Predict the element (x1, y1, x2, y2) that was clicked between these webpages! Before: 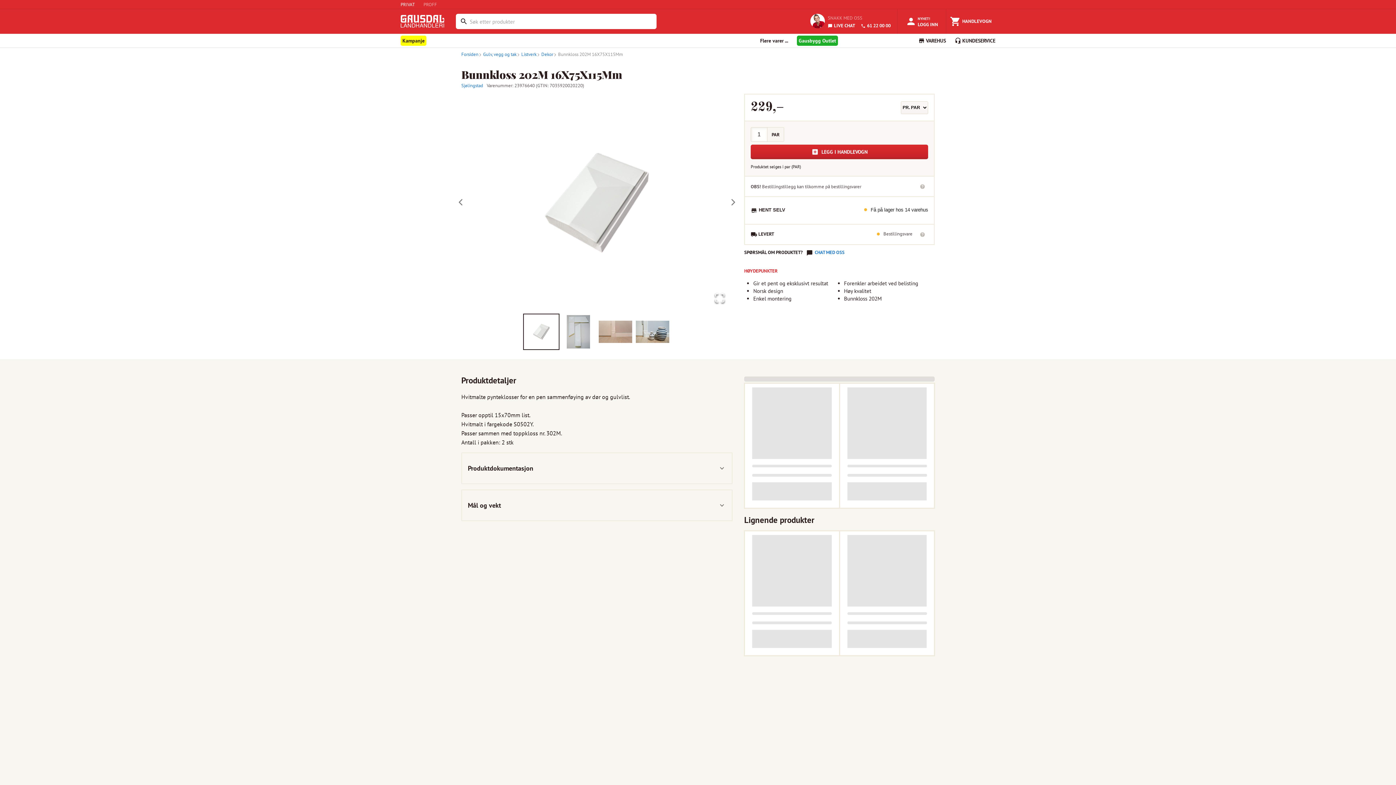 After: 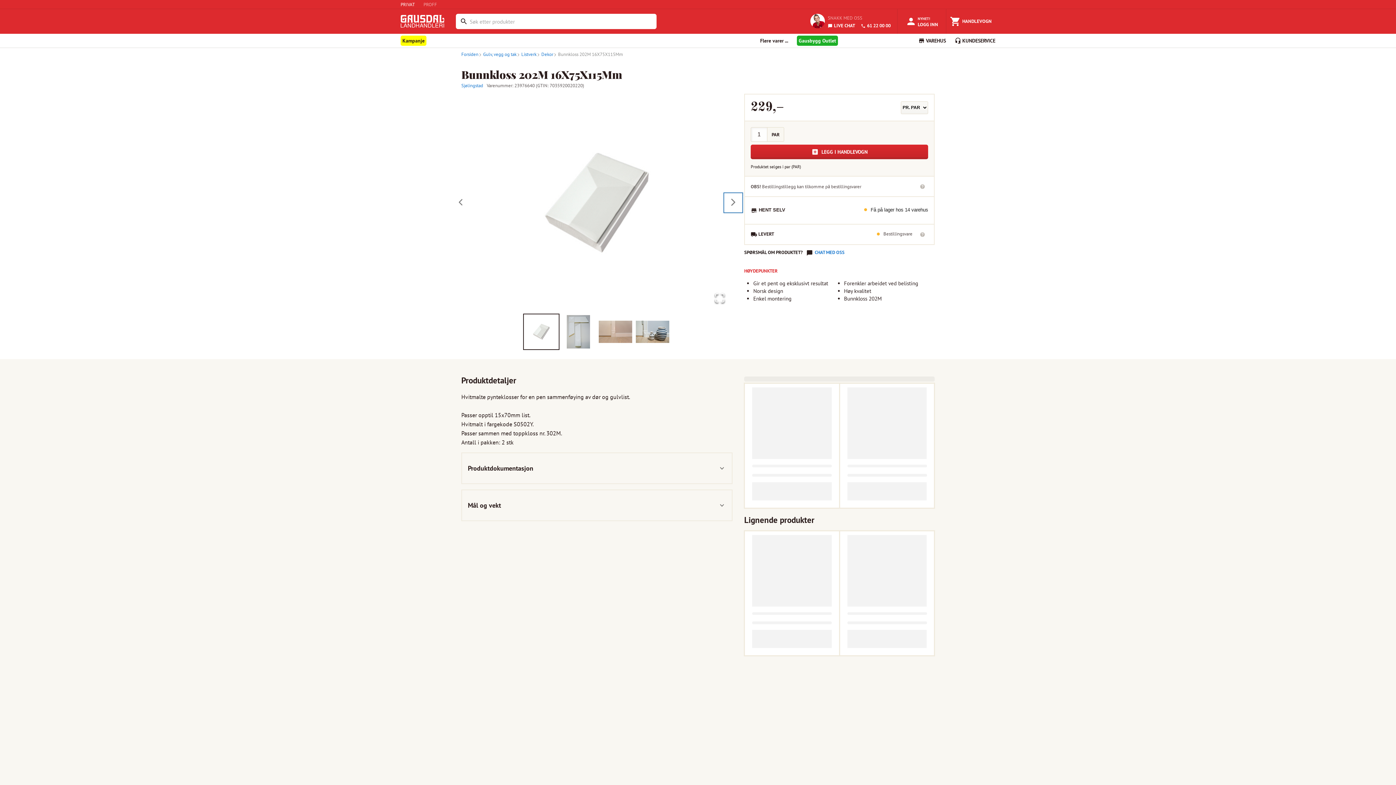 Action: bbox: (724, 193, 742, 212) label: Next Slide